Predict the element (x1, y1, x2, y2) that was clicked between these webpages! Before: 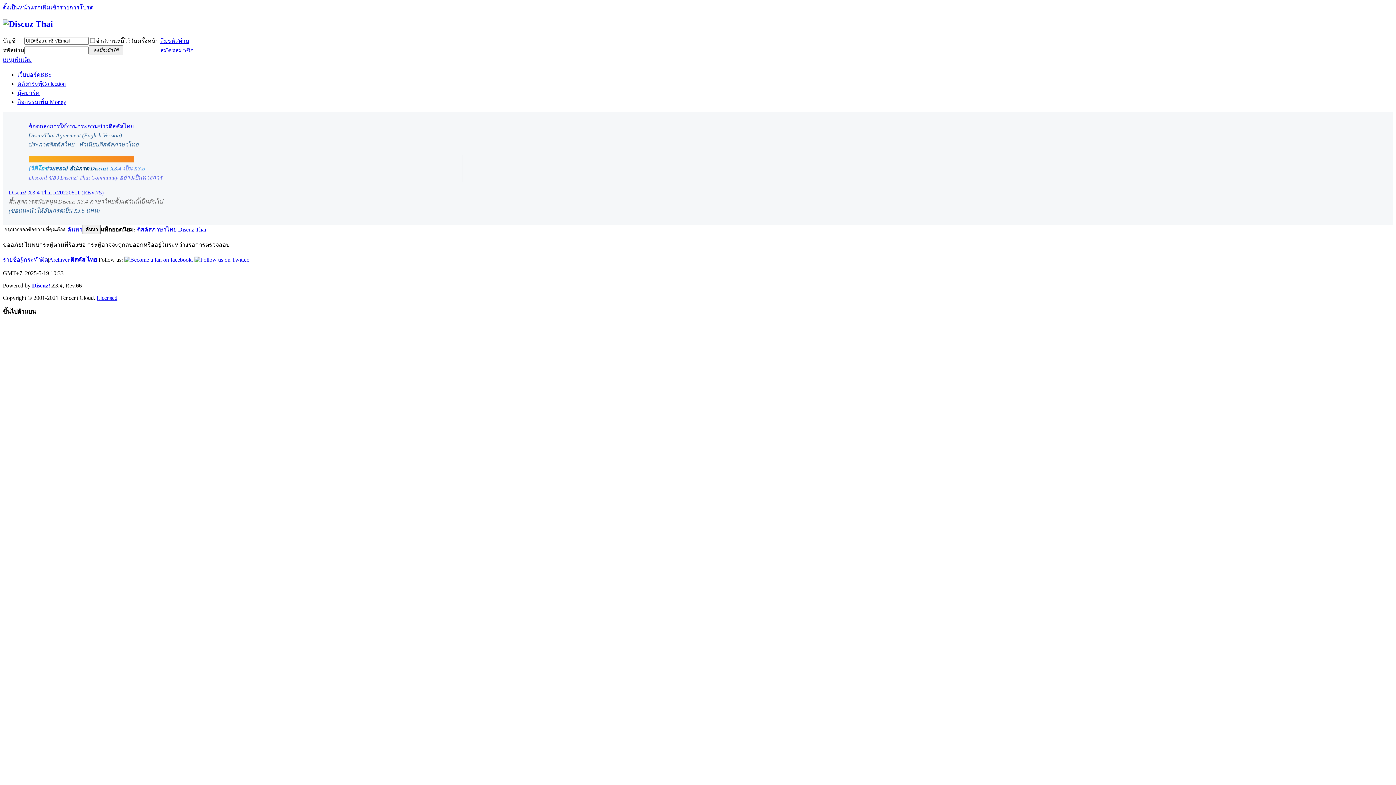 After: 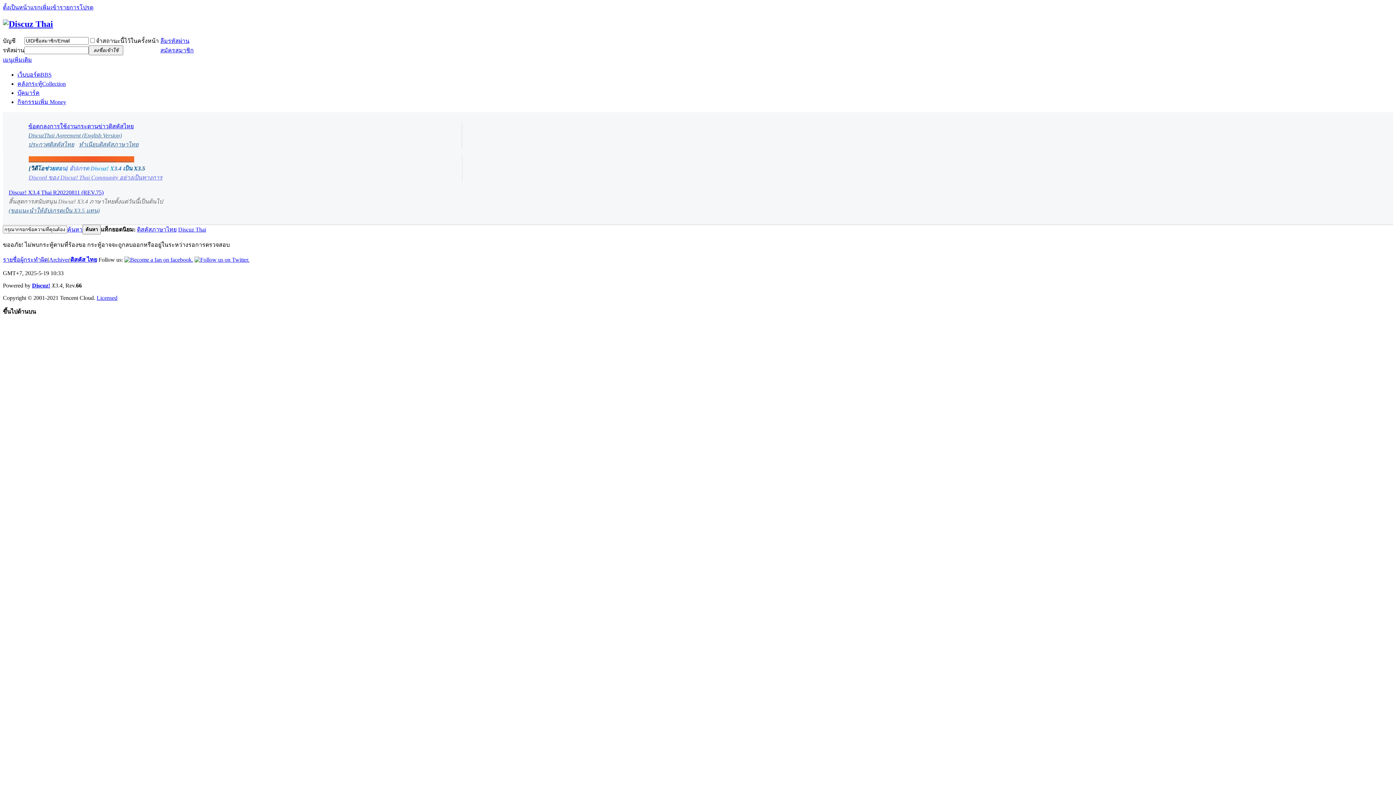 Action: bbox: (124, 256, 193, 262)